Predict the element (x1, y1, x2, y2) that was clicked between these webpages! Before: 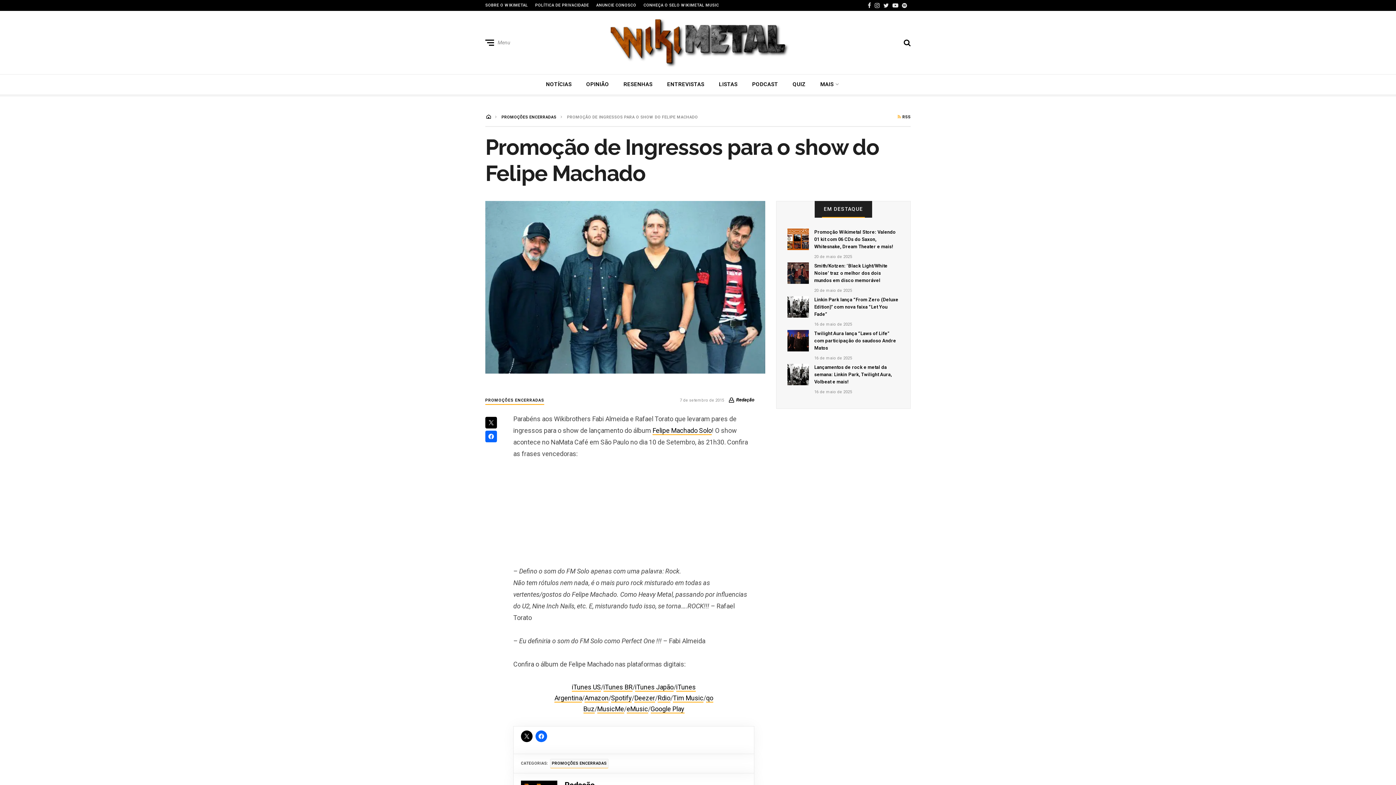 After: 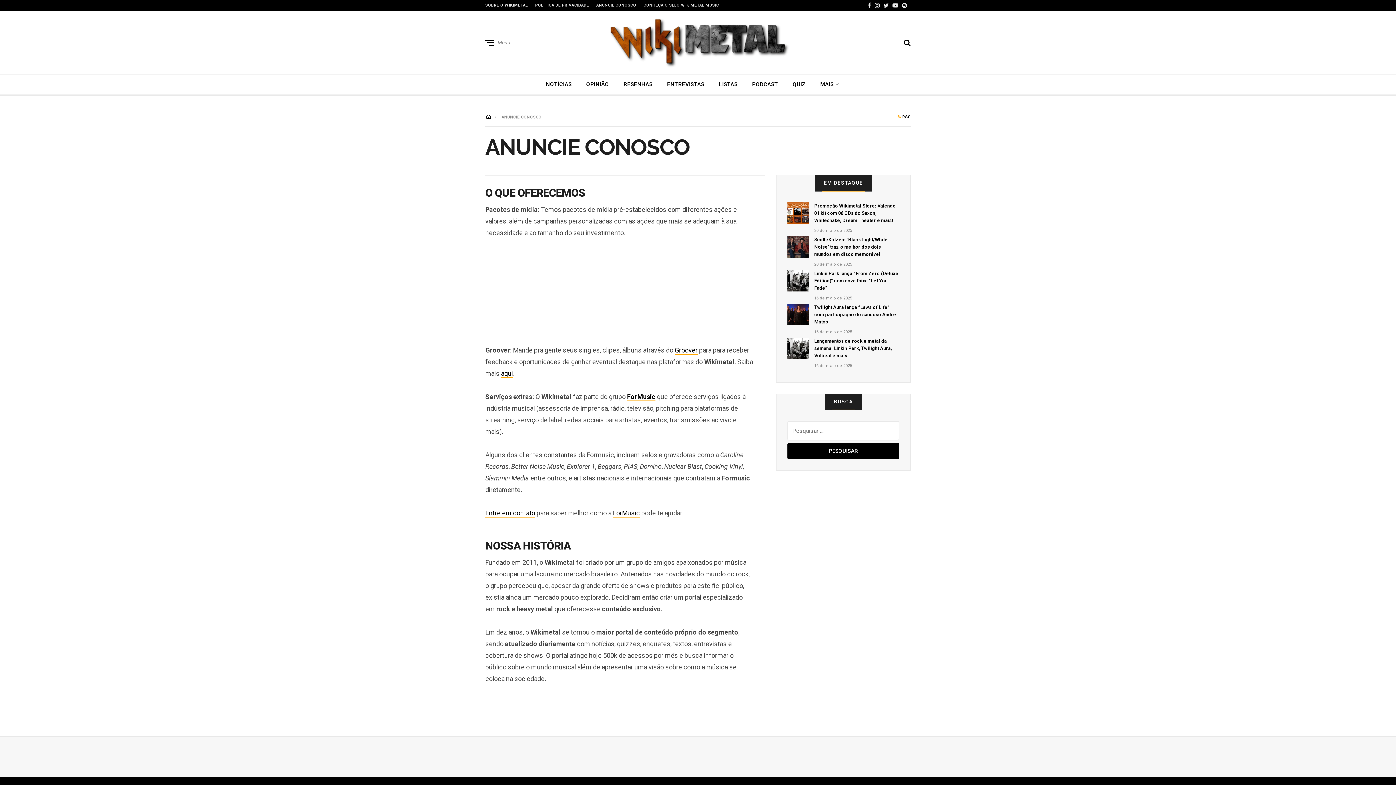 Action: label: ANUNCIE CONOSCO bbox: (596, 2, 636, 7)